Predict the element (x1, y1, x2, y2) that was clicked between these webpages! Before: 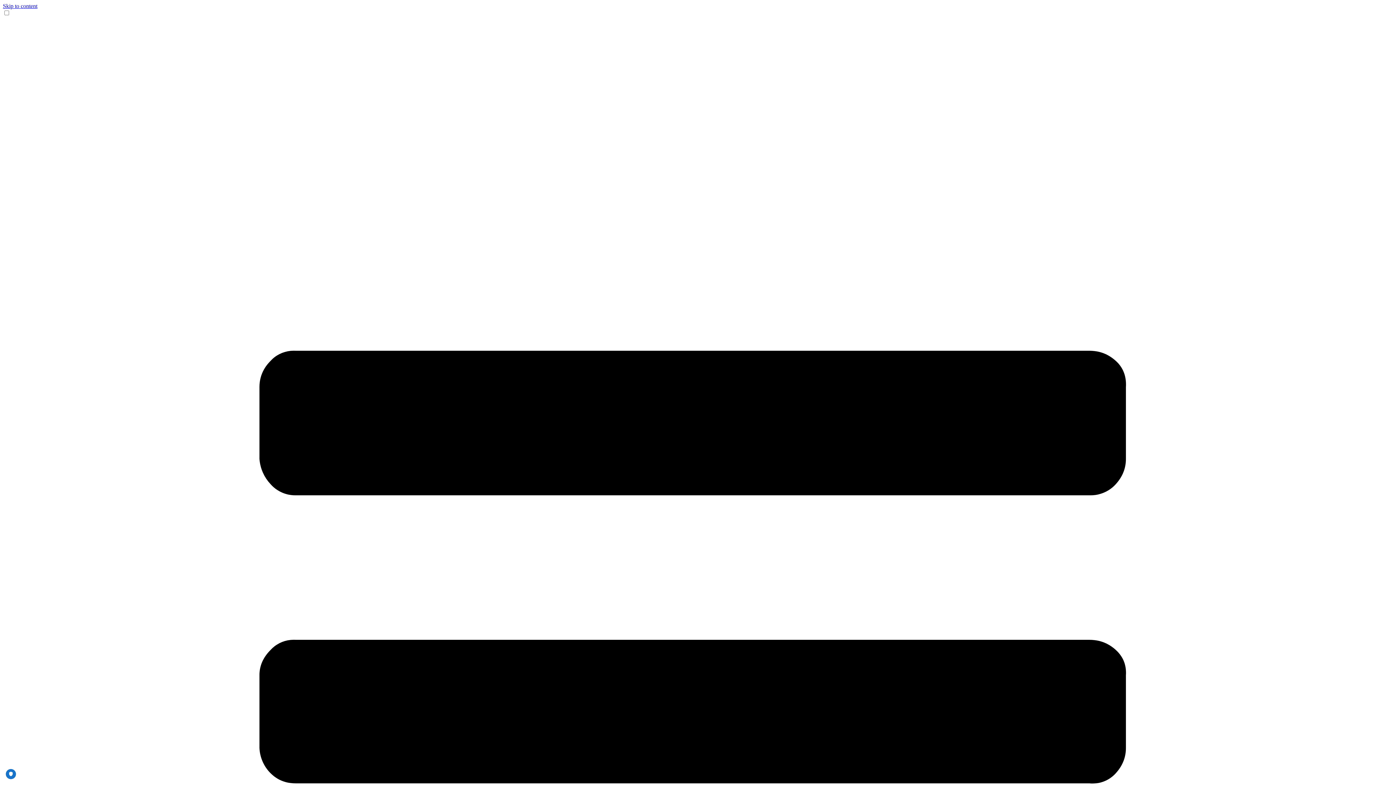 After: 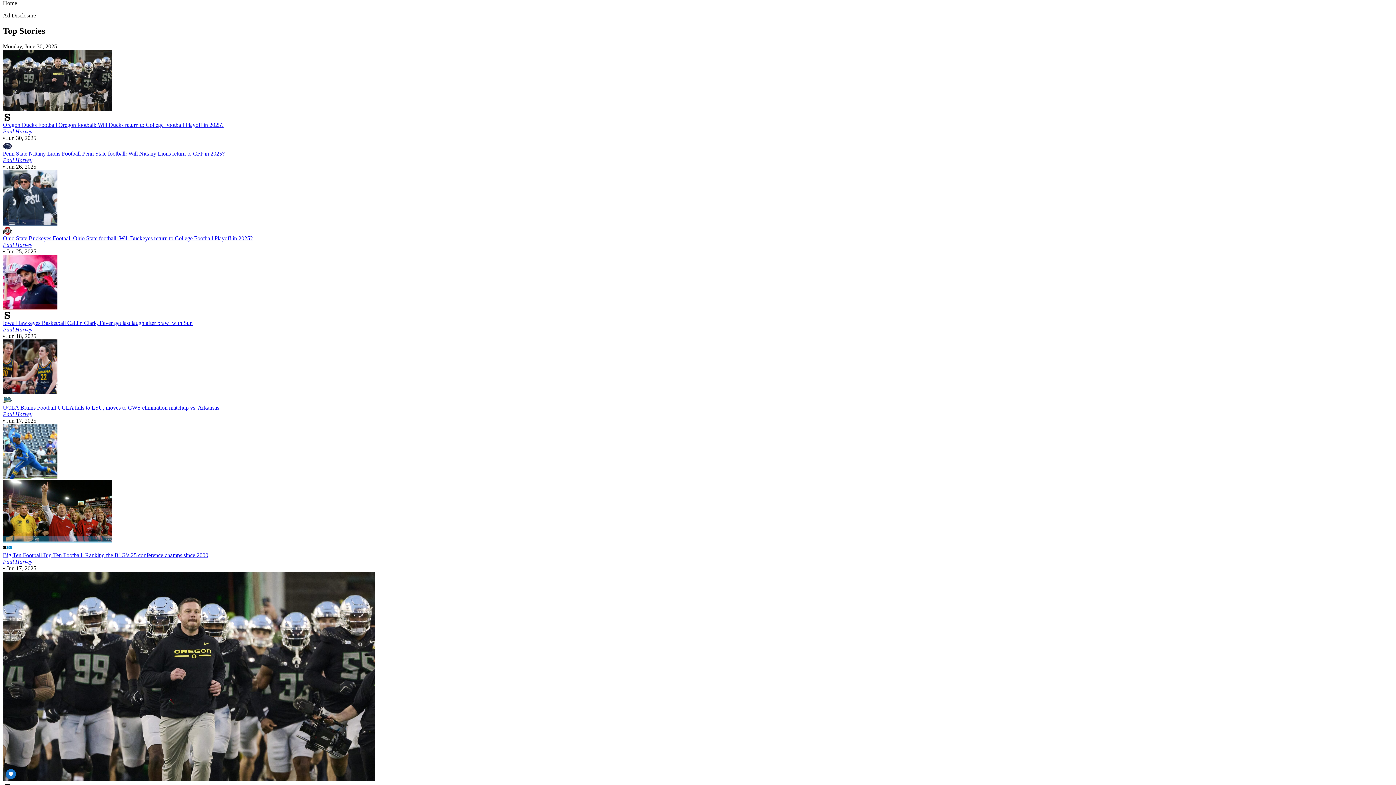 Action: label: Skip to content bbox: (2, 2, 37, 9)